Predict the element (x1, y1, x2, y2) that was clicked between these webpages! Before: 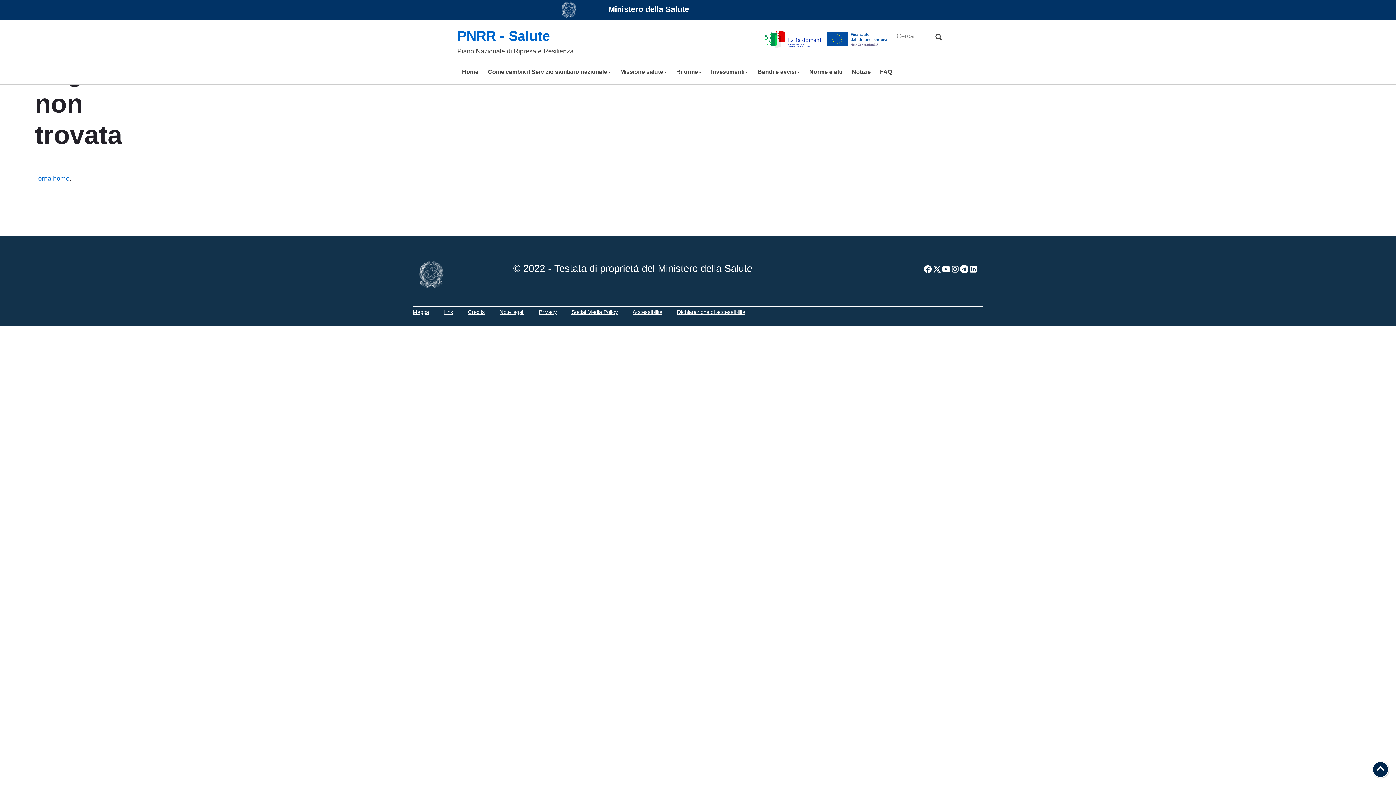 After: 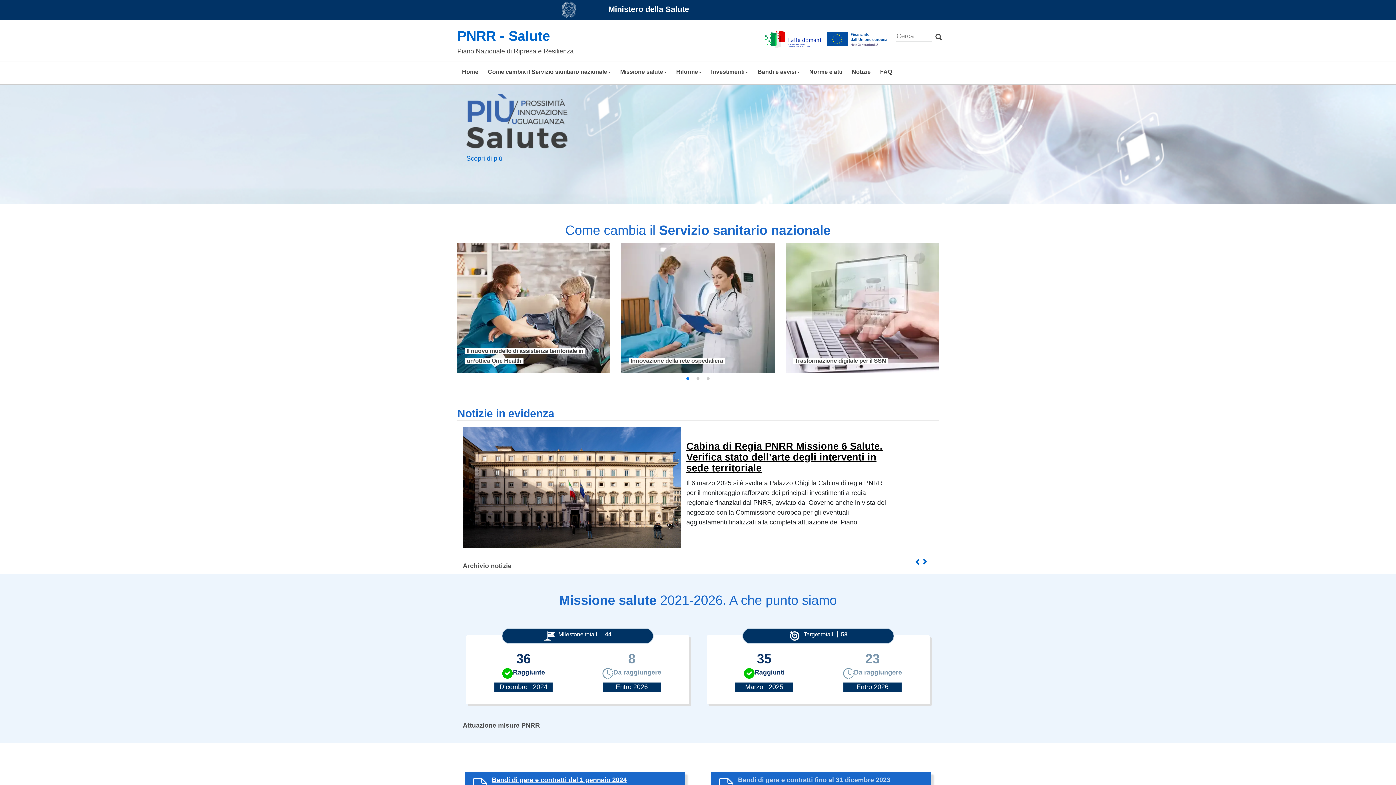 Action: bbox: (457, 62, 483, 80) label: Home
